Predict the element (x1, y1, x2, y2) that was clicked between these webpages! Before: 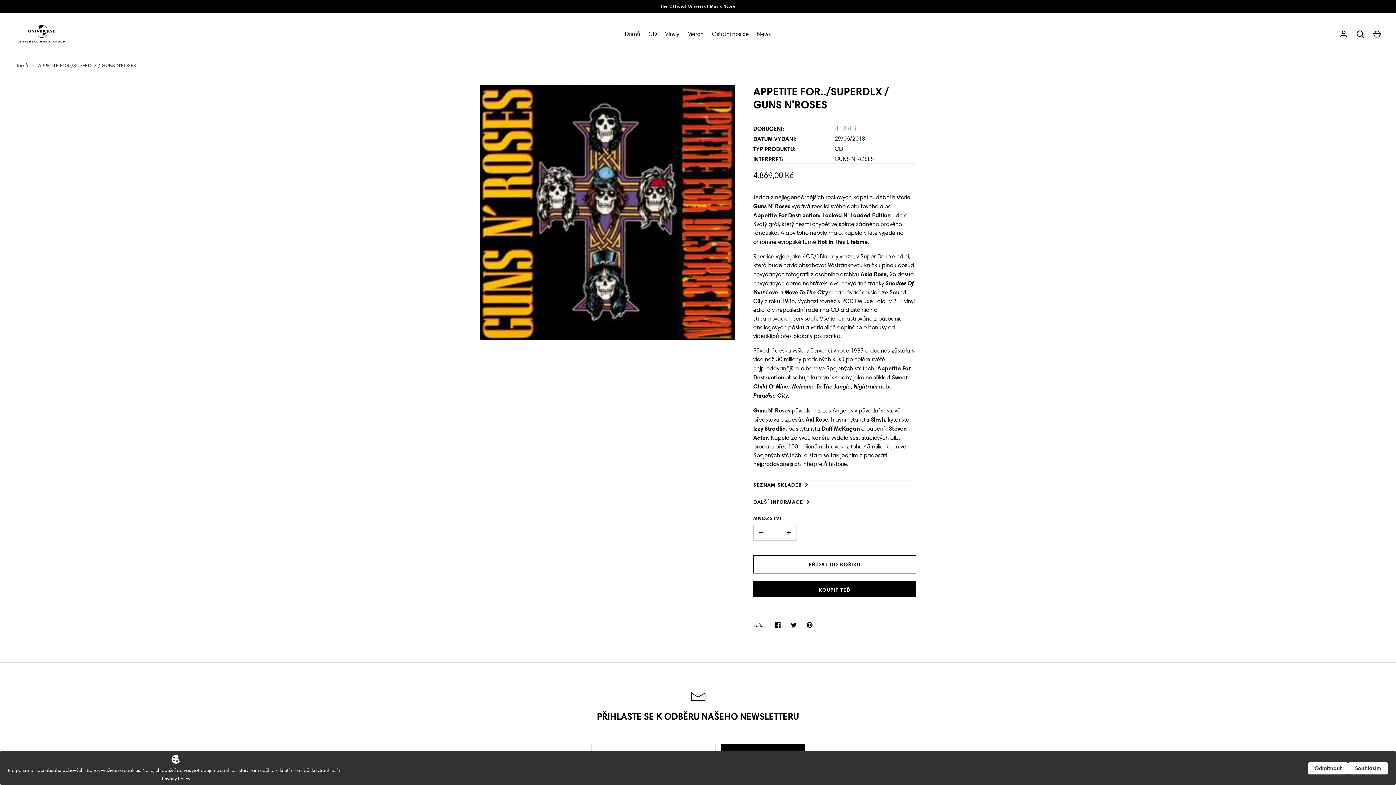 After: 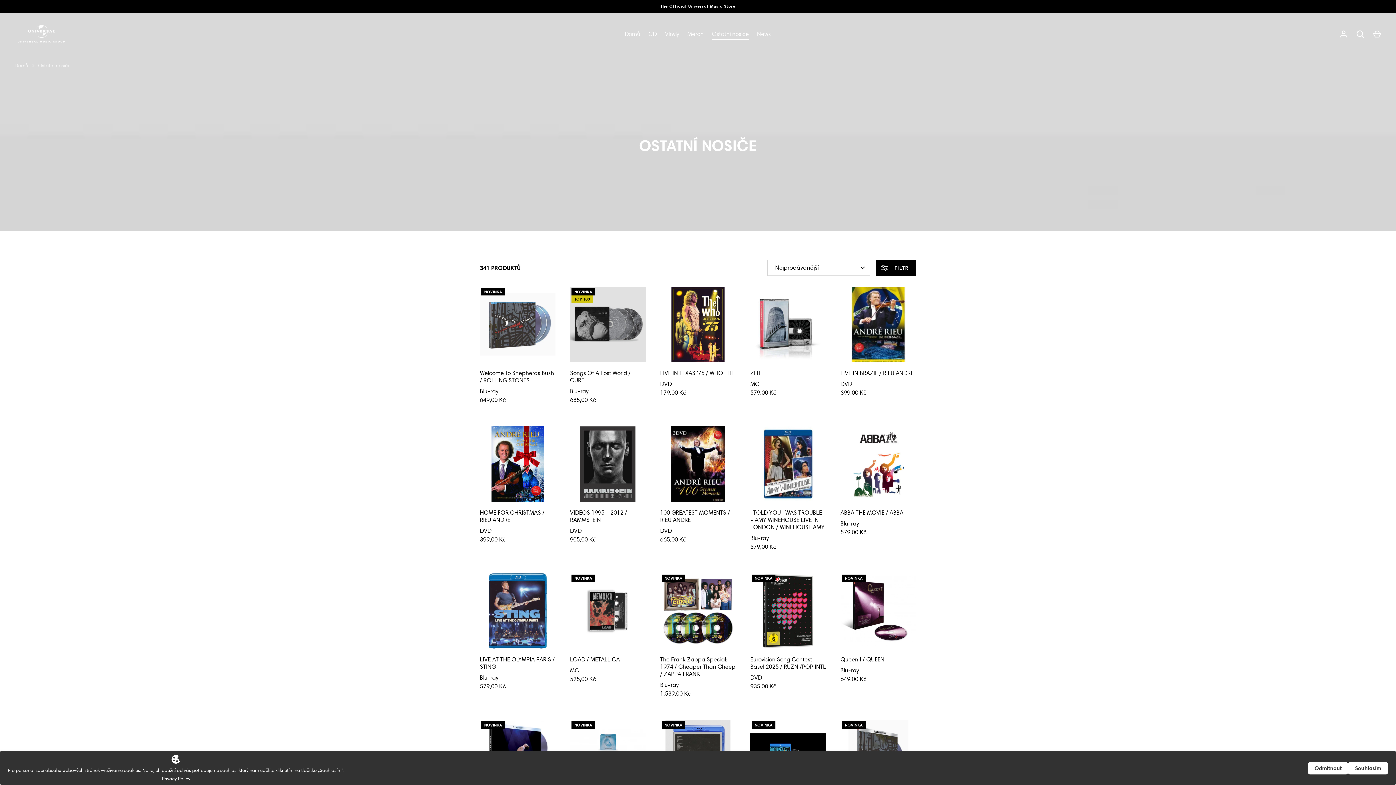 Action: bbox: (707, 29, 753, 38) label: Ostatní nosiče